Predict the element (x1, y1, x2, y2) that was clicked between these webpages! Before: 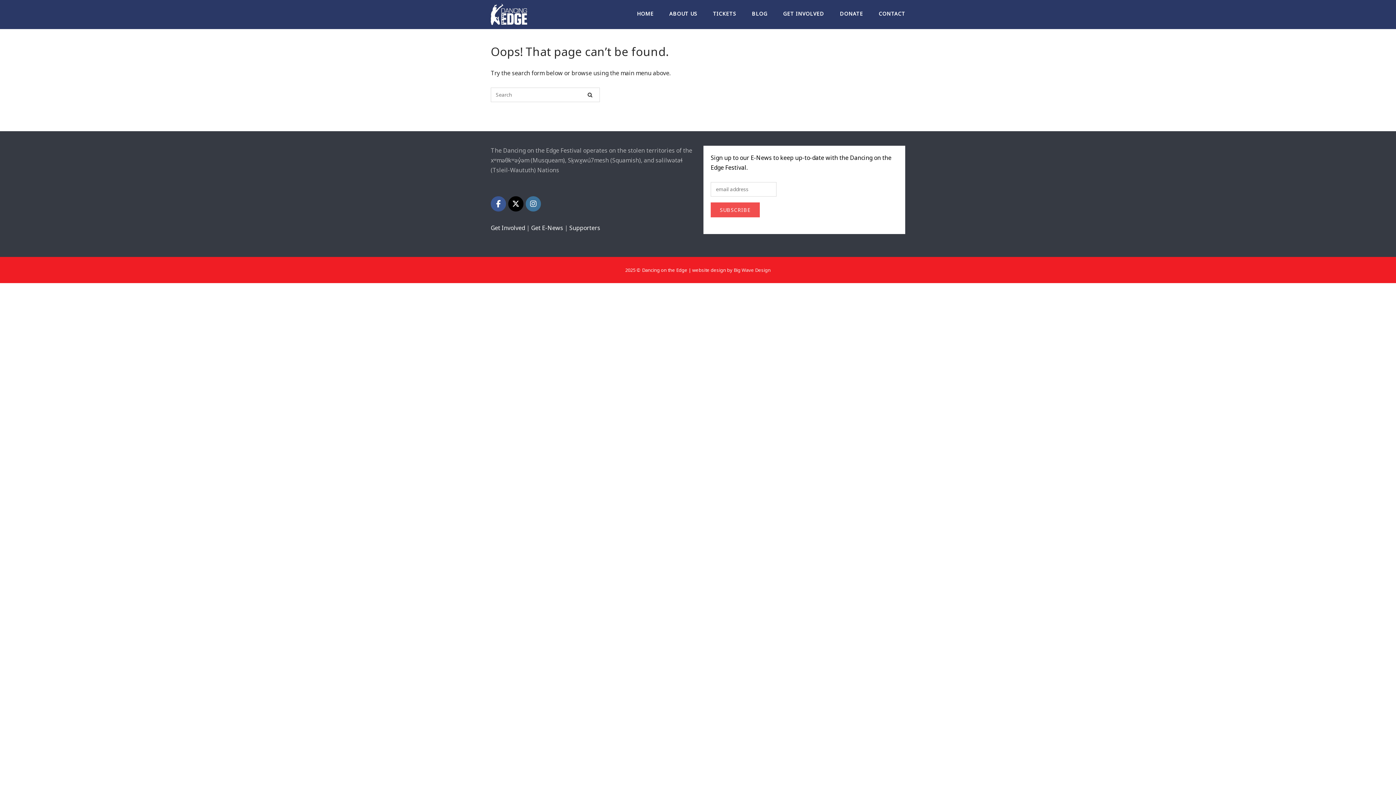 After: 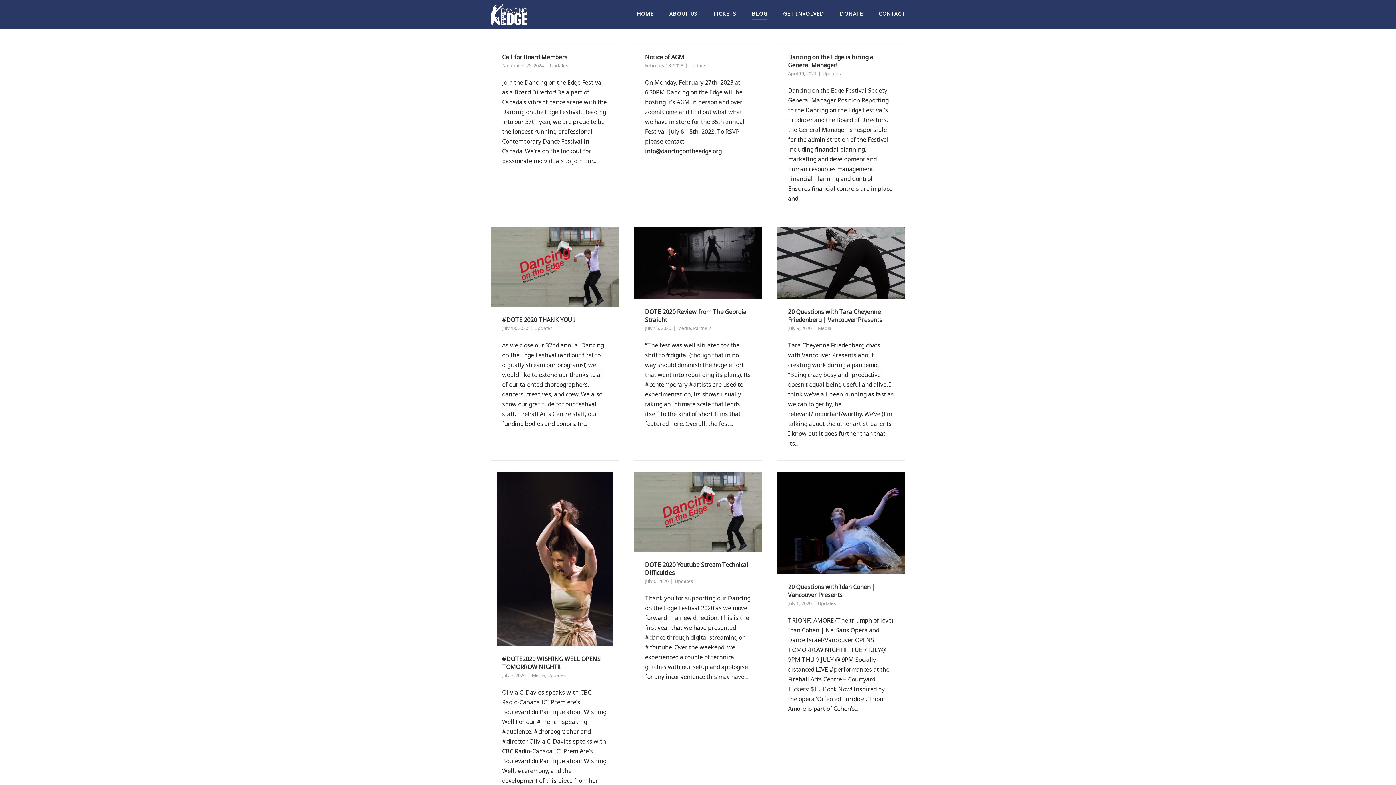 Action: bbox: (752, 10, 767, 19) label: BLOG